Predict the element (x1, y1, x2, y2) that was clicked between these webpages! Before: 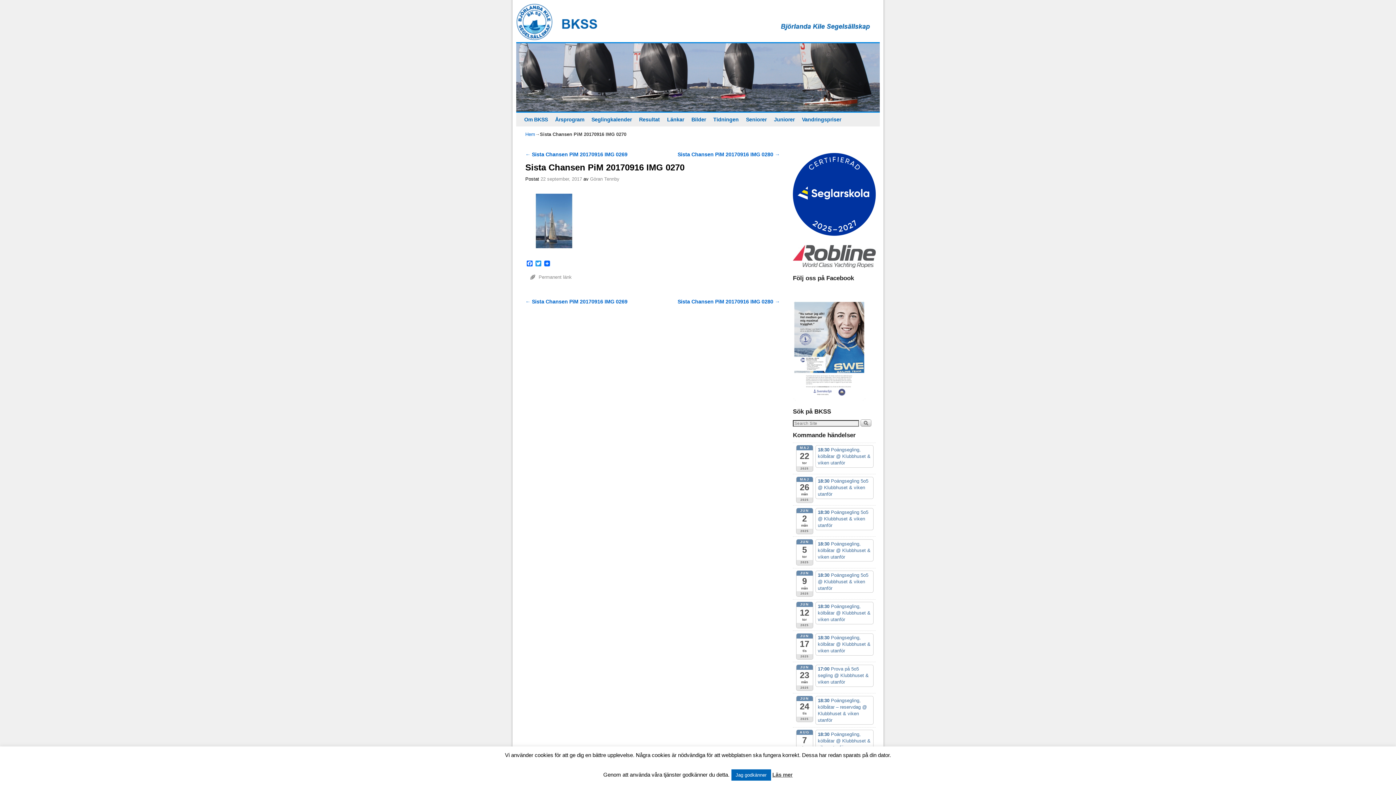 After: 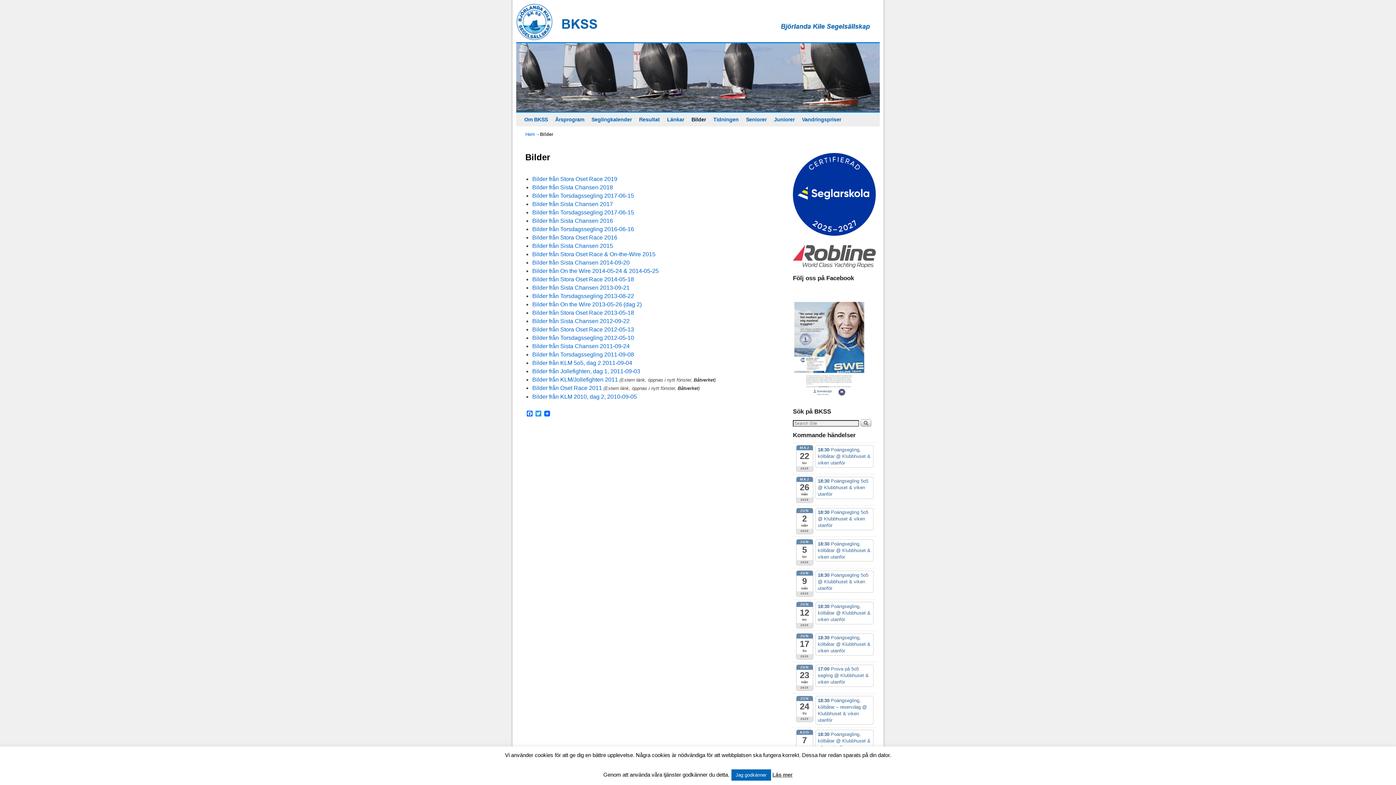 Action: label: Bilder bbox: (688, 112, 709, 126)